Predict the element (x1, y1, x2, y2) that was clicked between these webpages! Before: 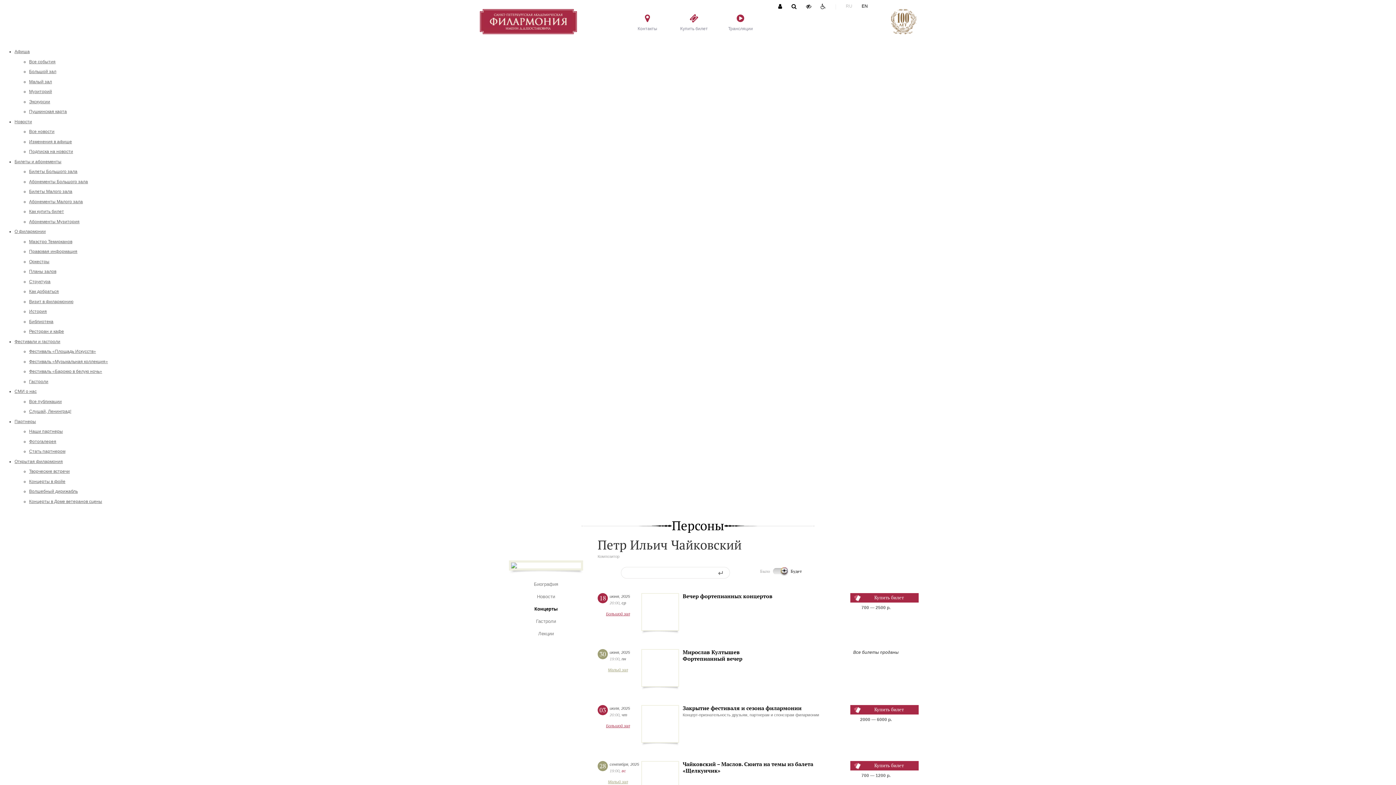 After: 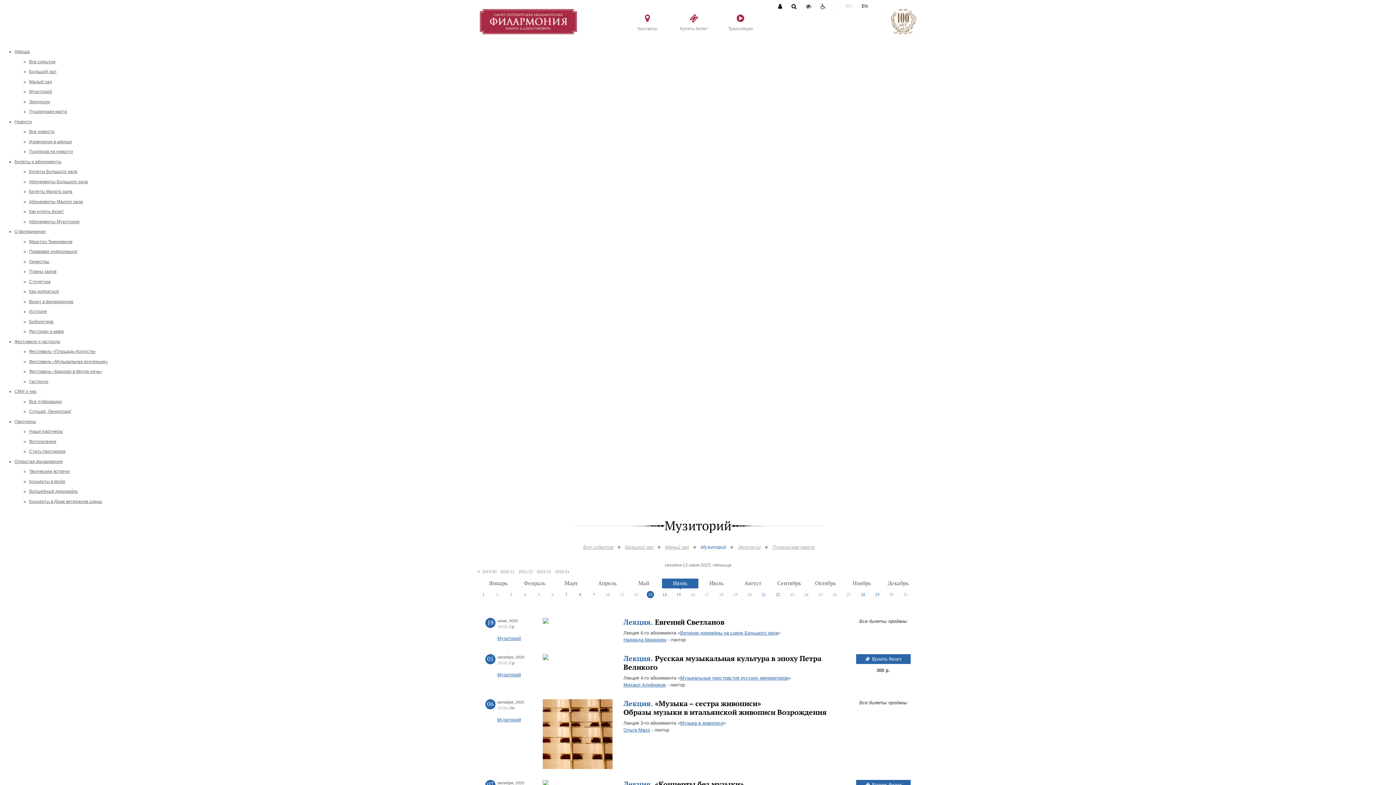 Action: bbox: (29, 89, 52, 94) label: Музиторий